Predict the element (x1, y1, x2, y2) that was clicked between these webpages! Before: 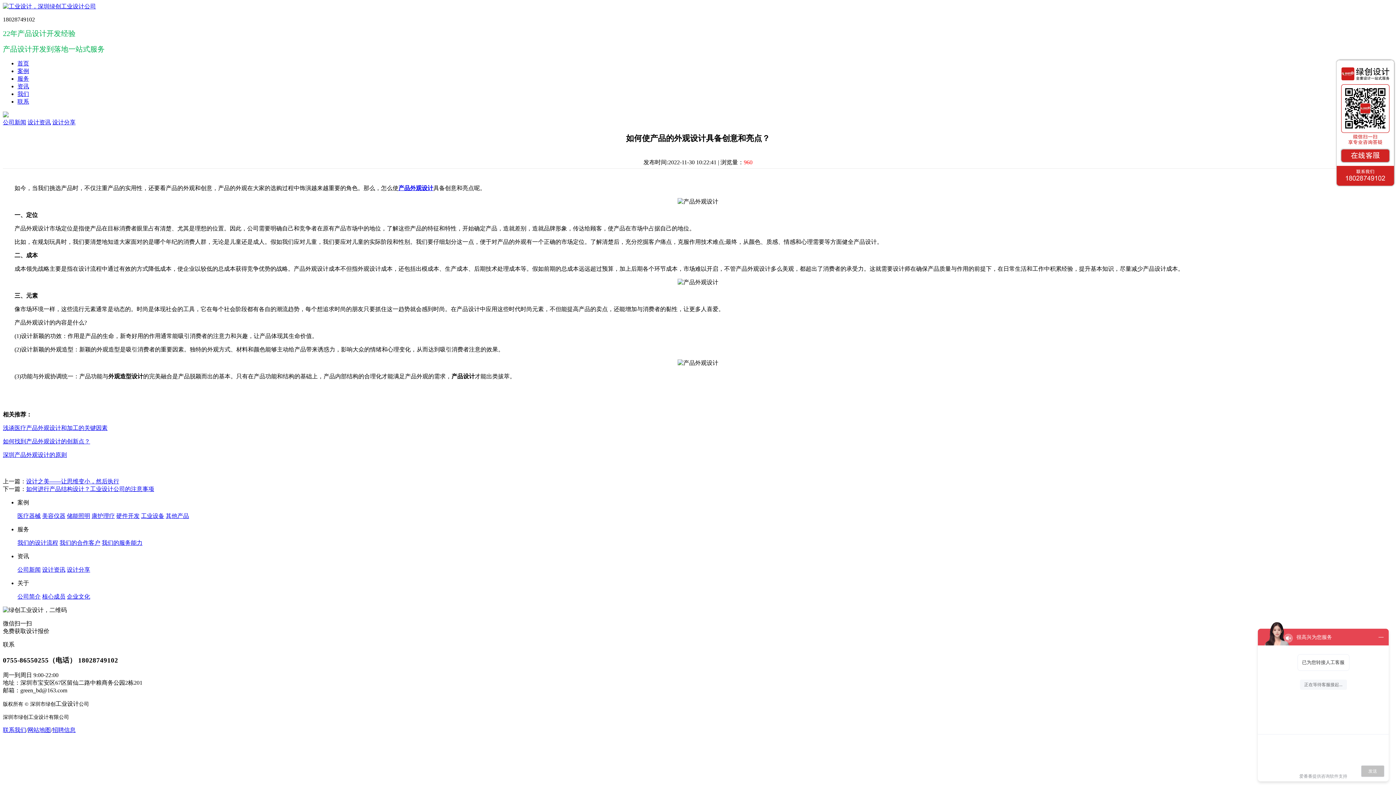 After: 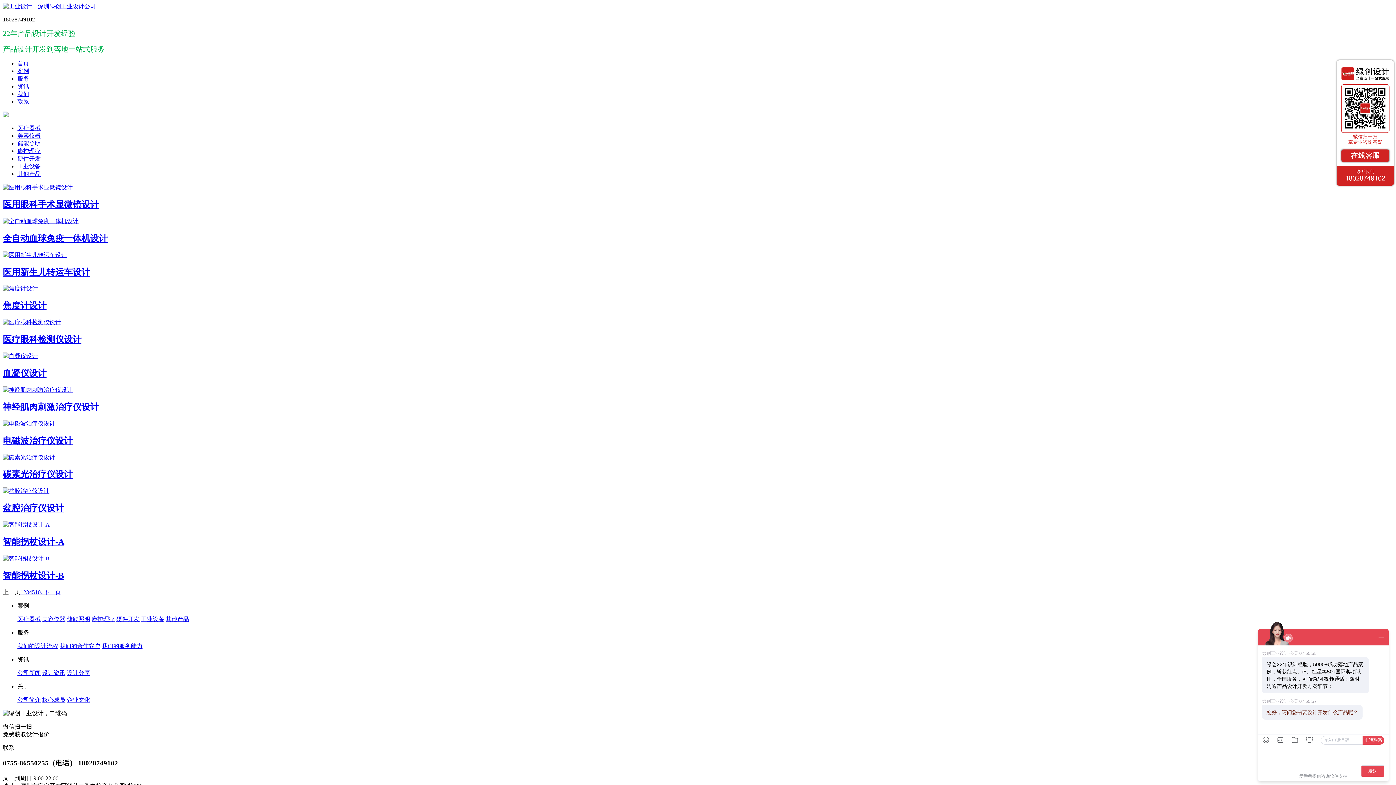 Action: bbox: (398, 185, 433, 191) label: 产品外观设计